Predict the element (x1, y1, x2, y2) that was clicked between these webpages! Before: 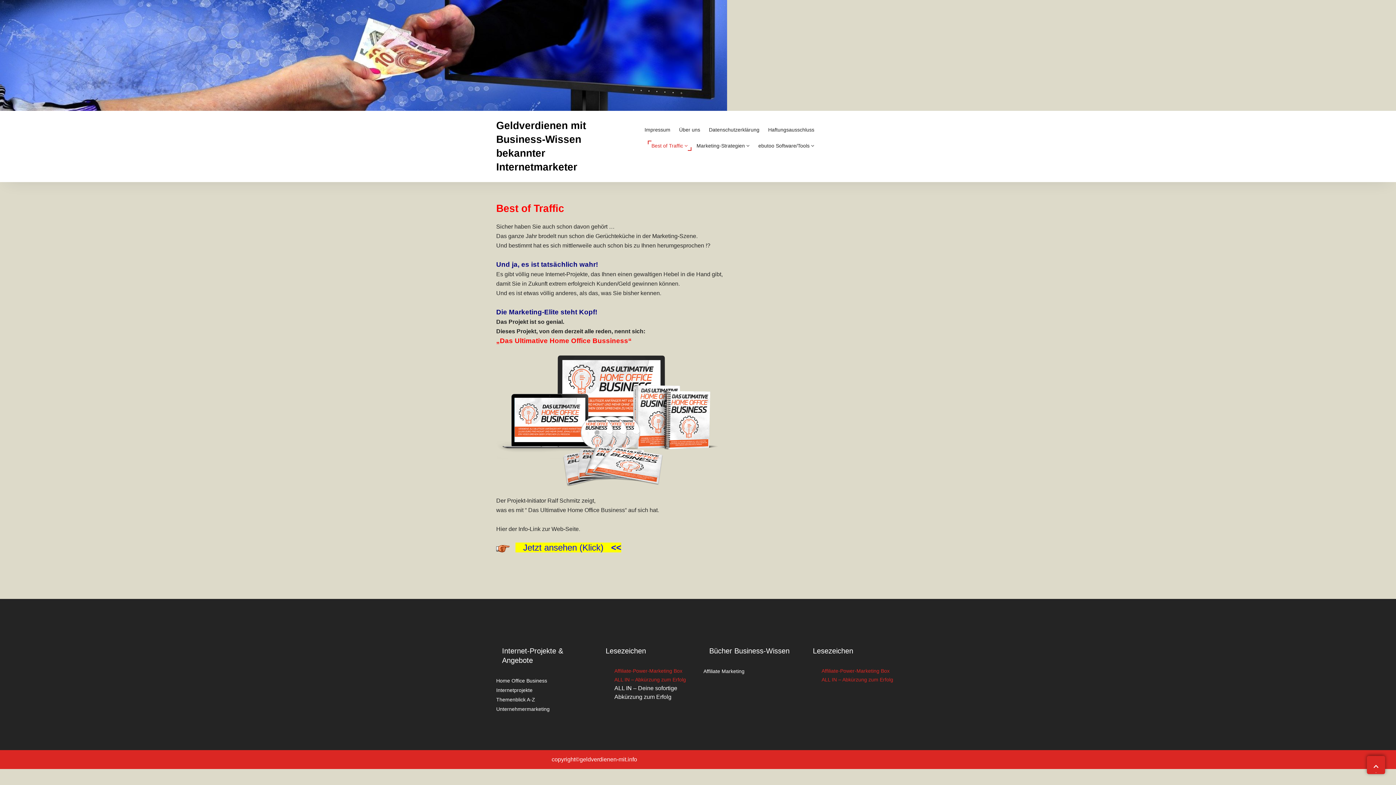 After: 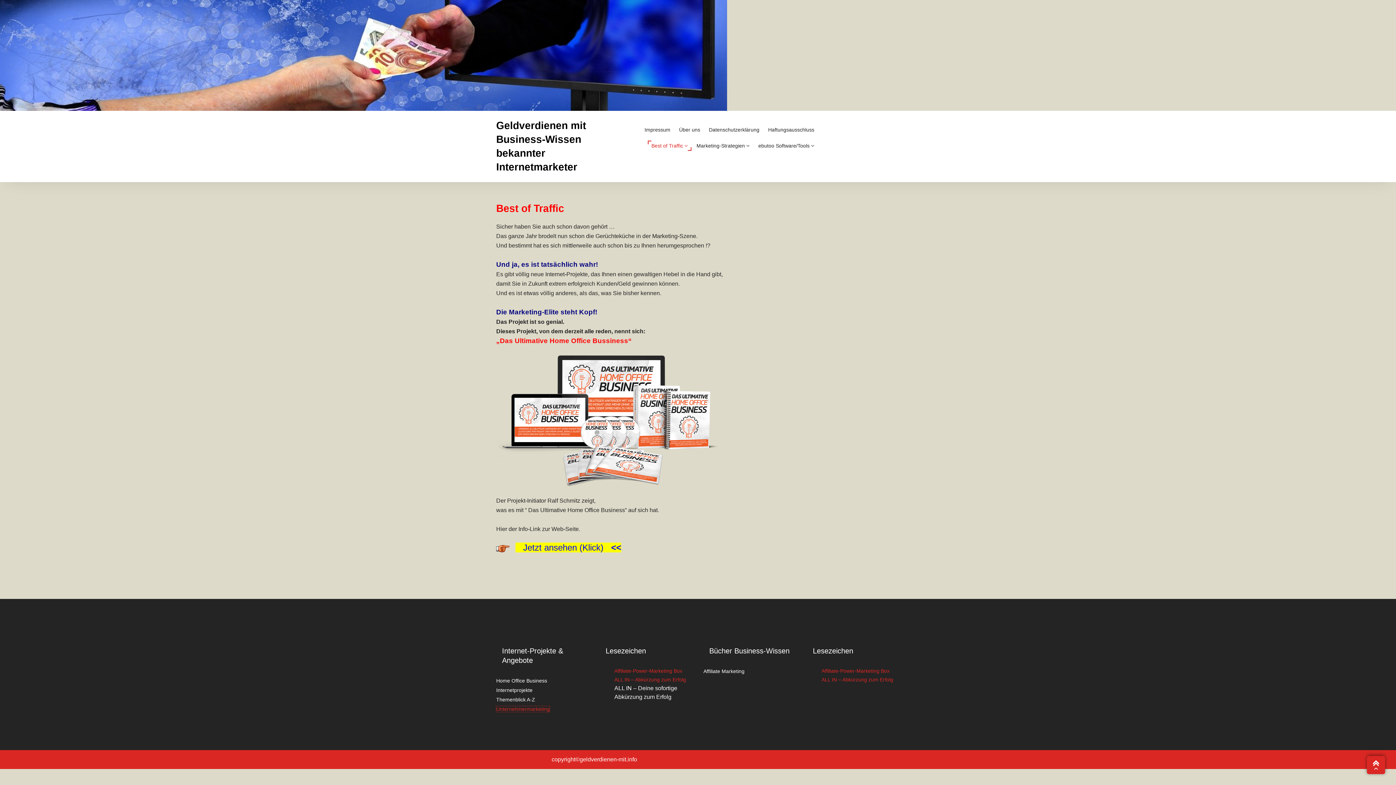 Action: label: Unternehmermarketing bbox: (496, 706, 549, 712)